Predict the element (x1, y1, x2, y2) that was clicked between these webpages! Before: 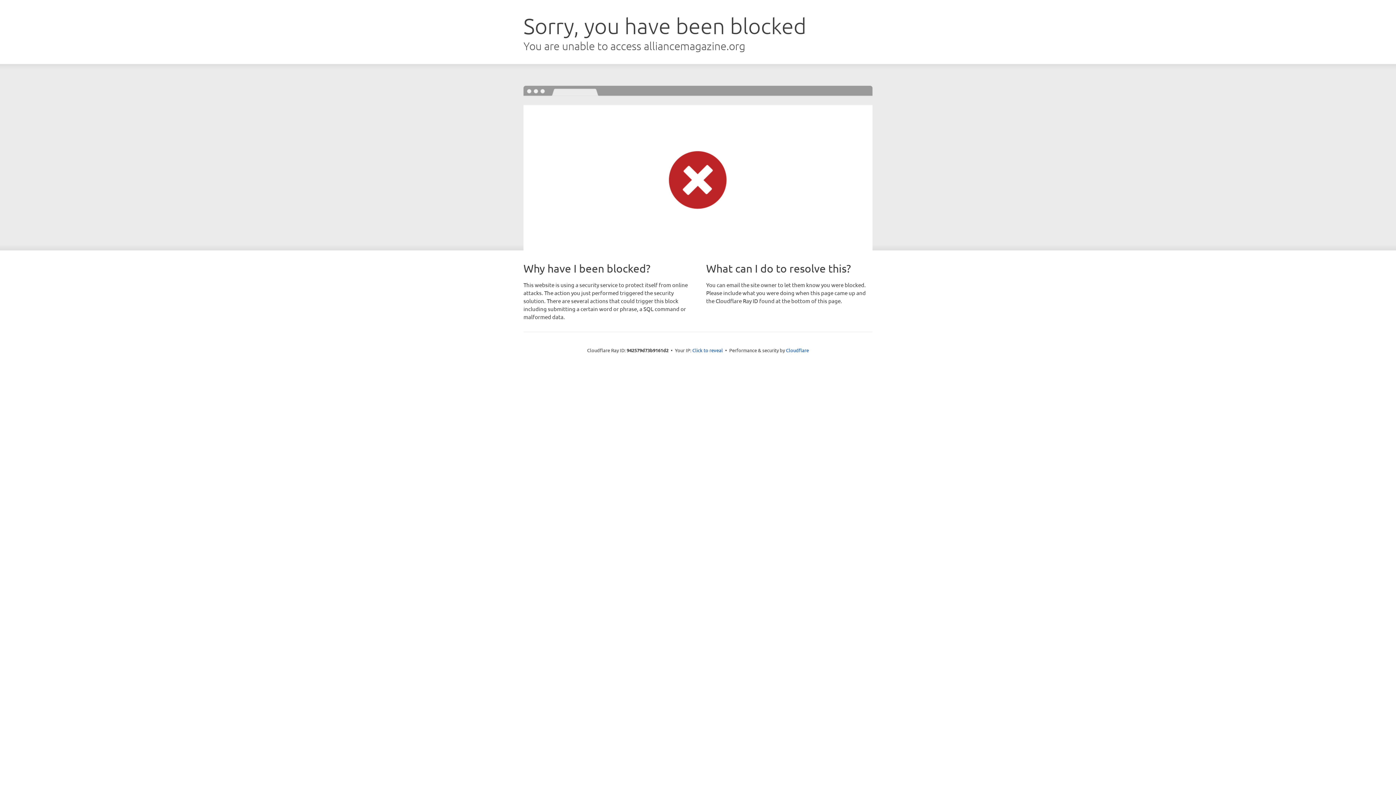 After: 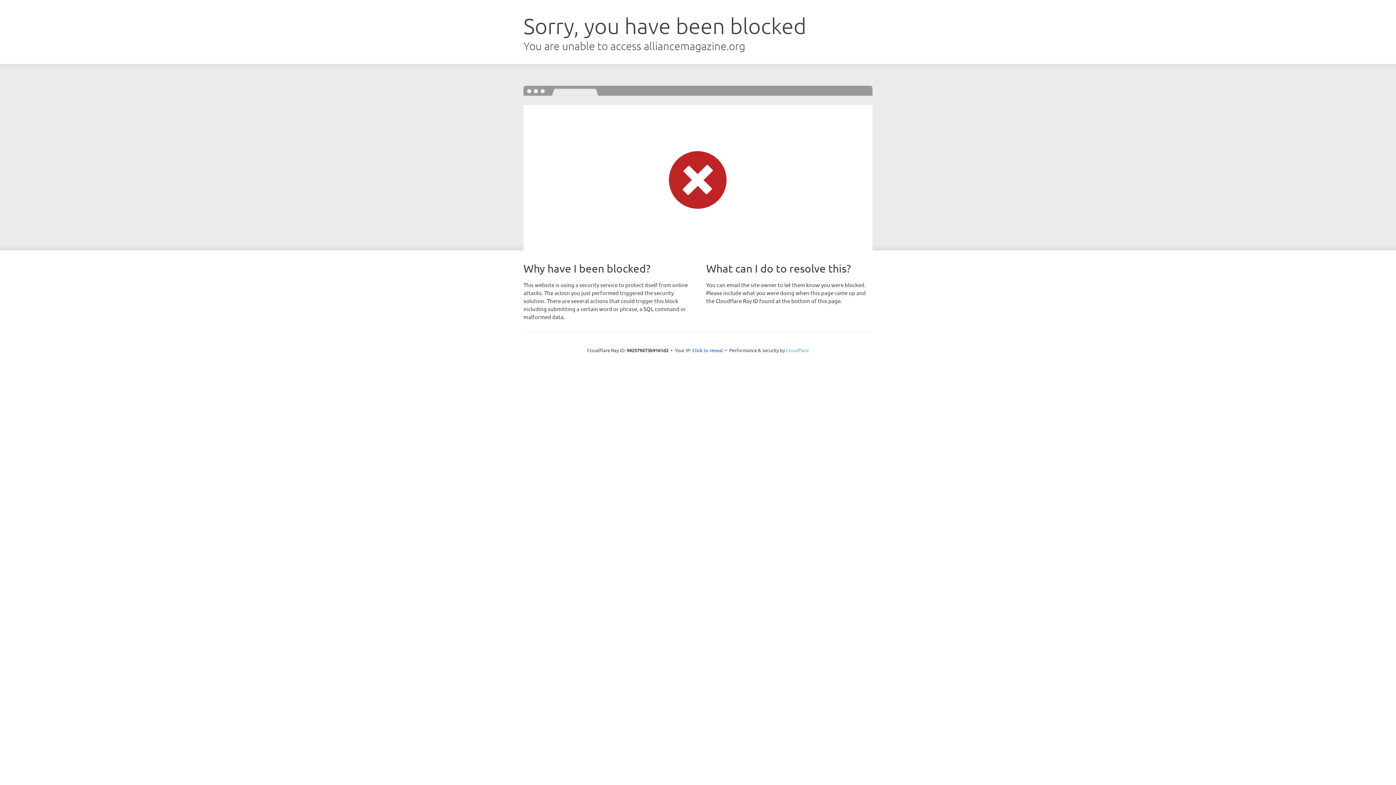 Action: bbox: (786, 347, 809, 353) label: Cloudflare